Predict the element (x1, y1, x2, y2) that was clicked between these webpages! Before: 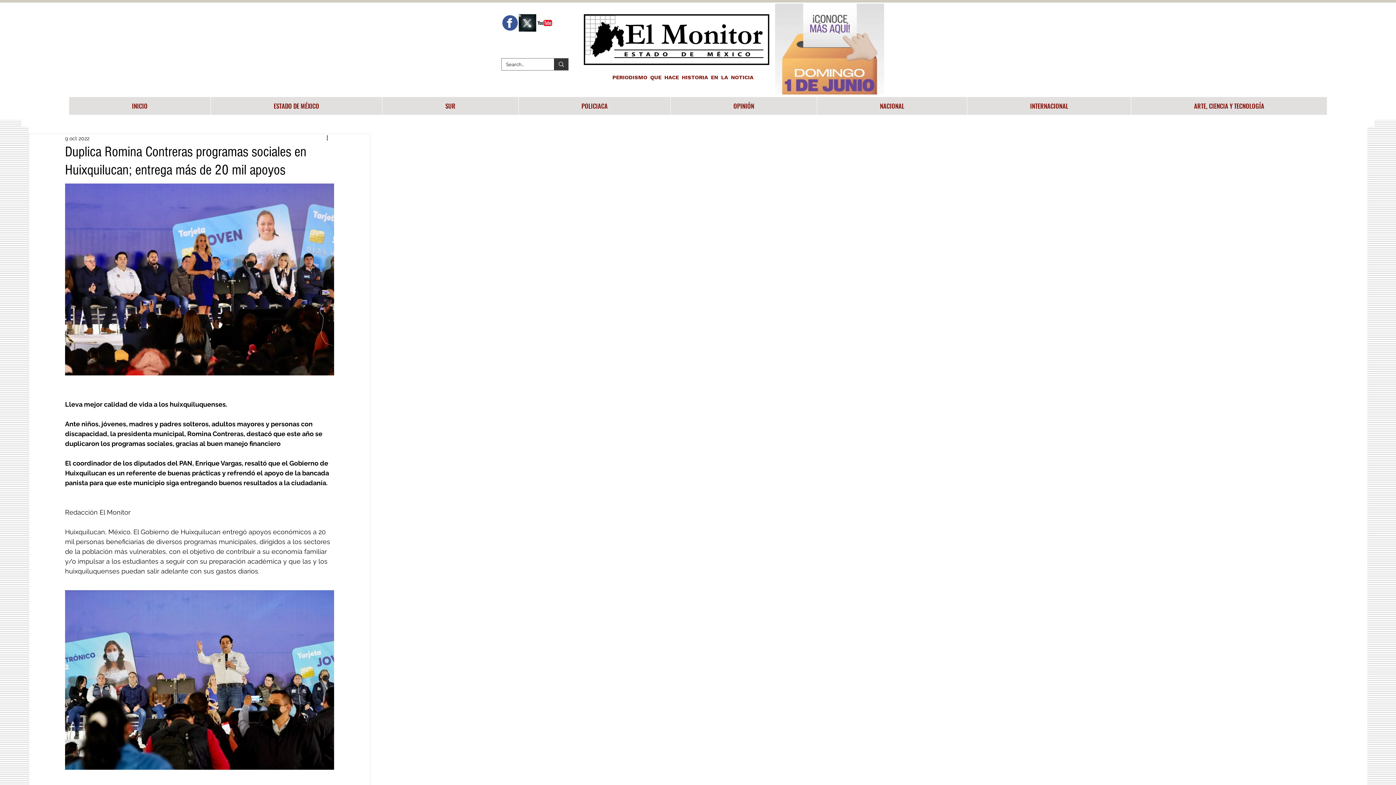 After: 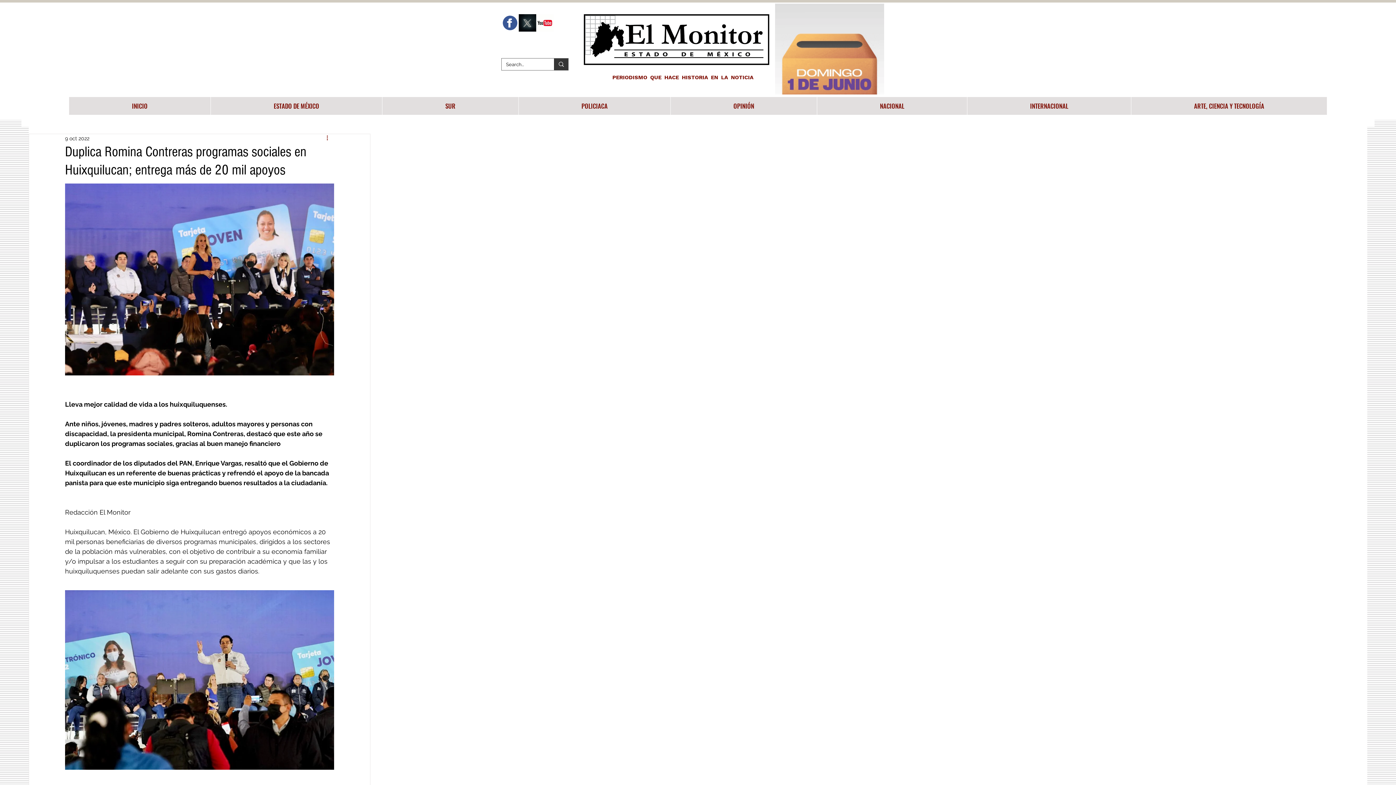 Action: label: Más acciones bbox: (325, 134, 334, 142)